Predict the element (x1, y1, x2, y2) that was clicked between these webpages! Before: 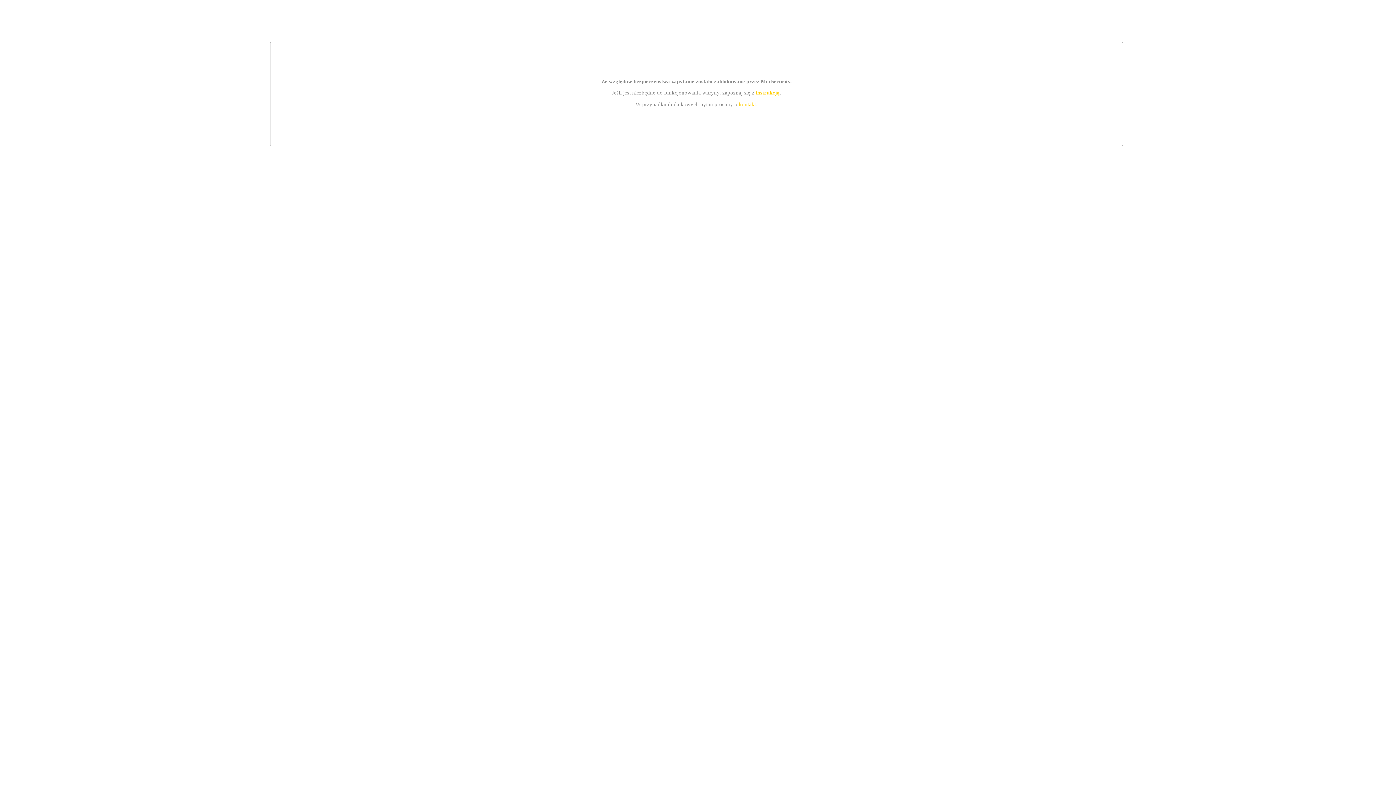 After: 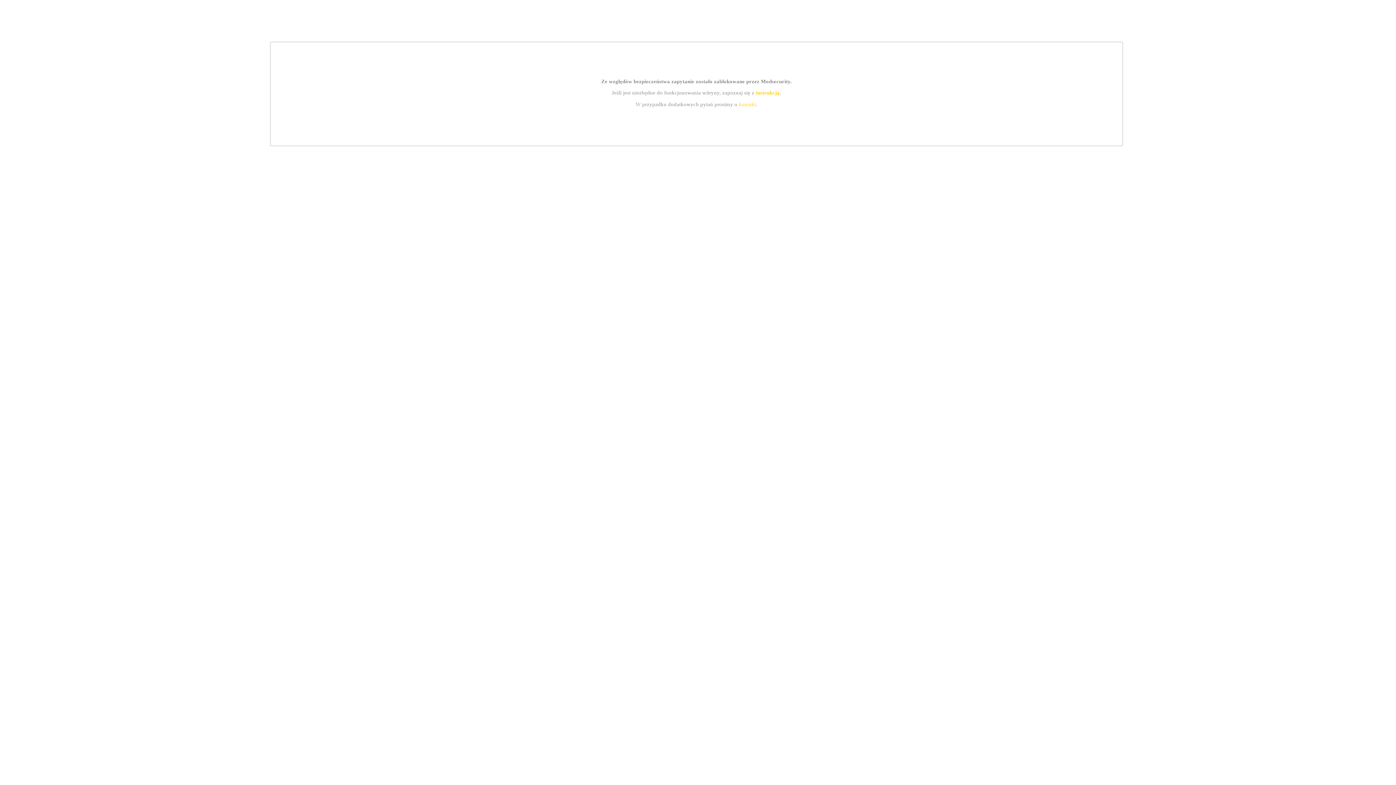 Action: label: kontakt bbox: (739, 101, 756, 107)